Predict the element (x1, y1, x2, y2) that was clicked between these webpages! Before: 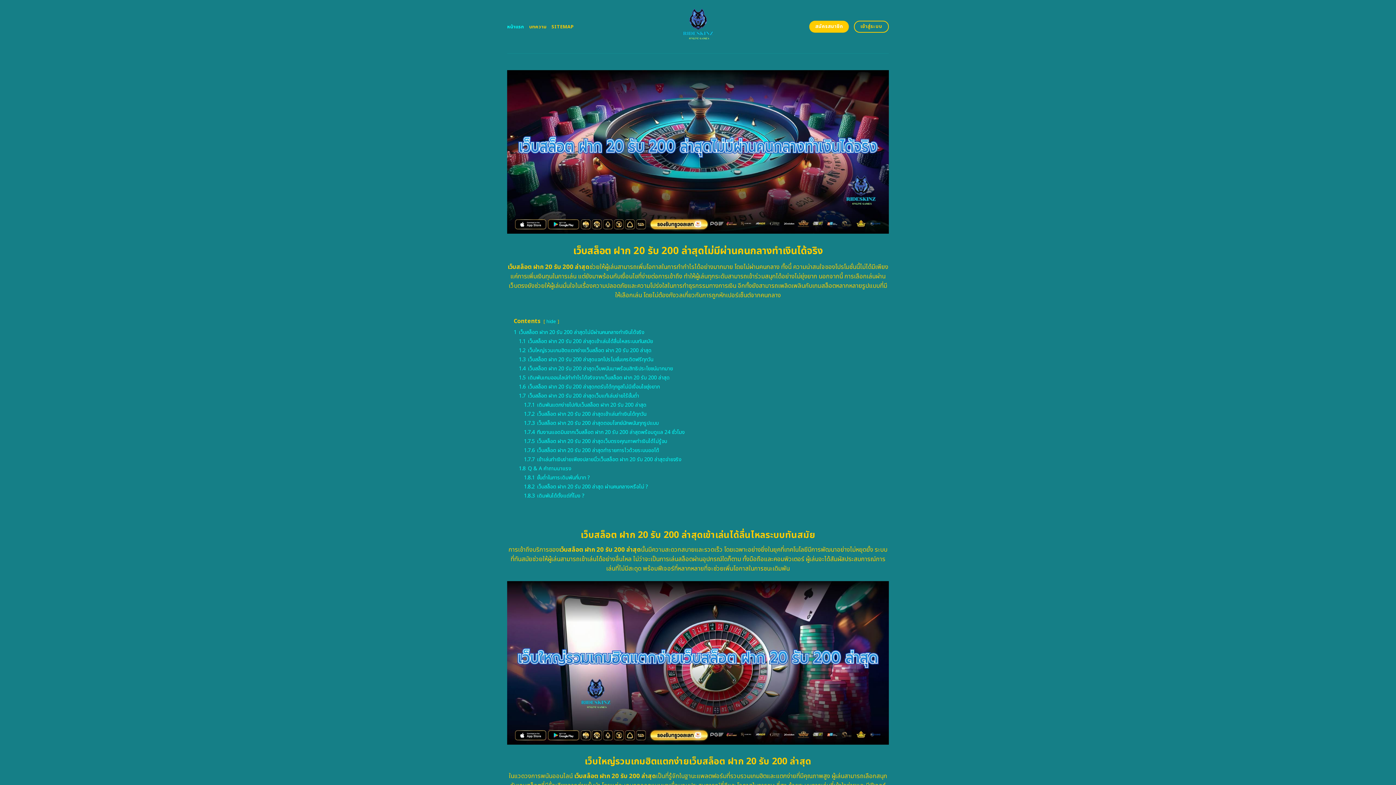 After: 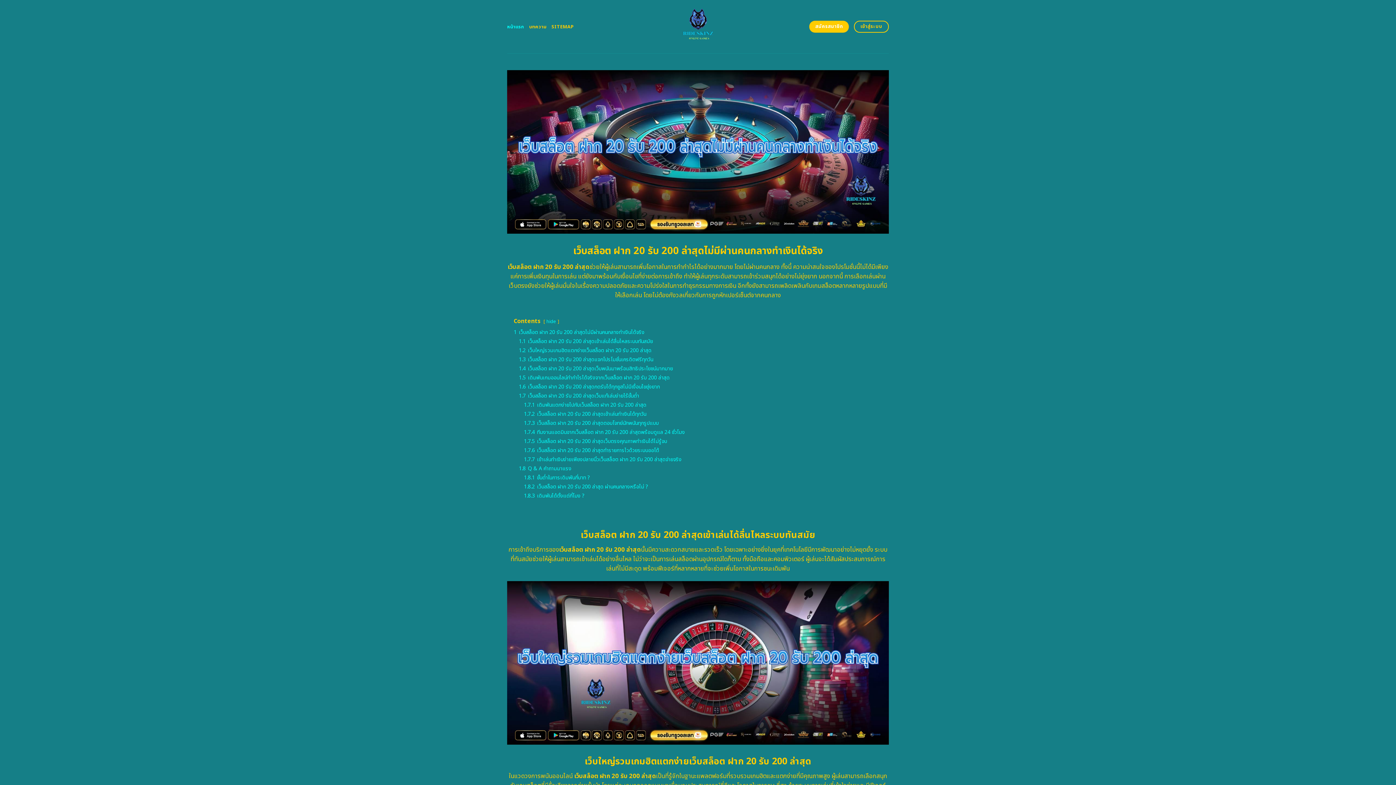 Action: bbox: (507, 262, 589, 271) label: เว็บสล็อต ฝาก 20 รับ 200 ล่าสุด